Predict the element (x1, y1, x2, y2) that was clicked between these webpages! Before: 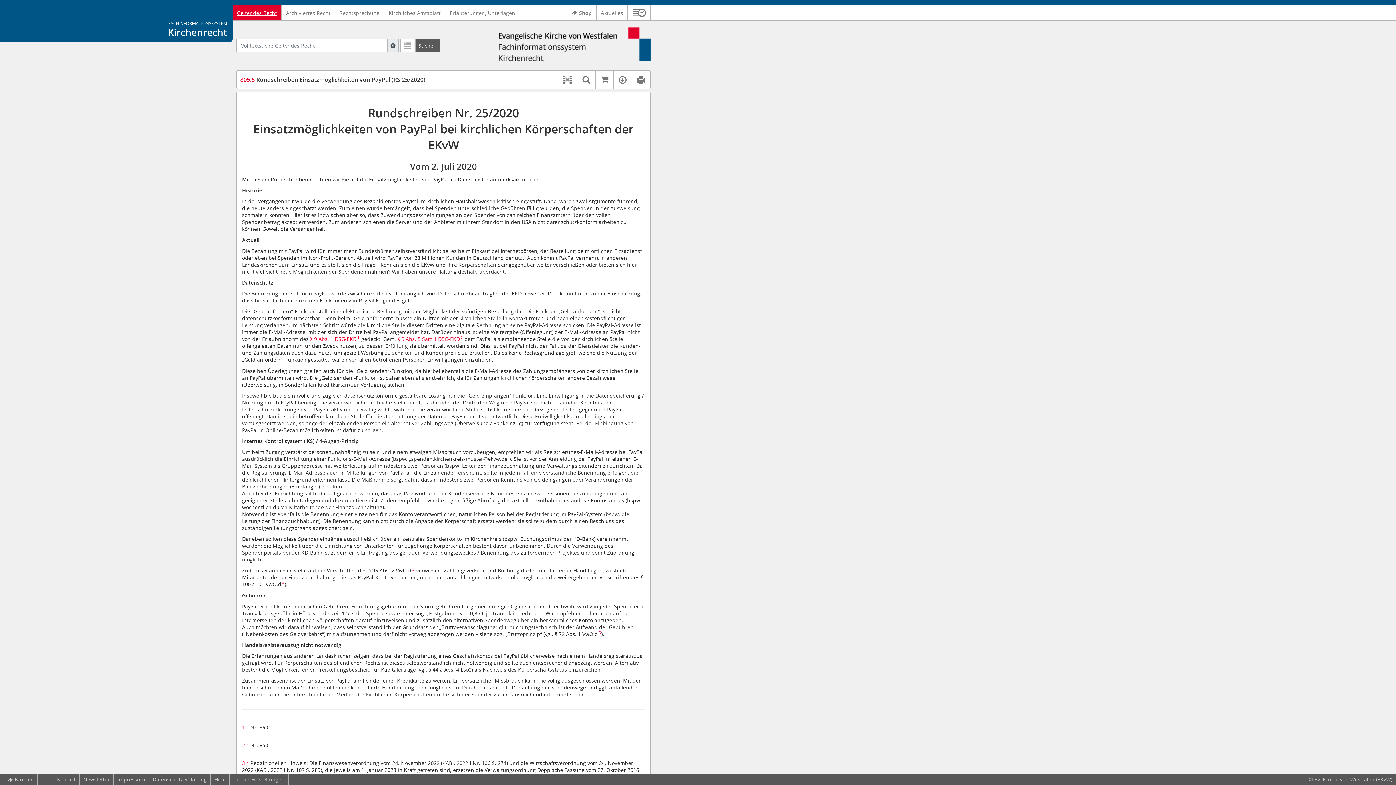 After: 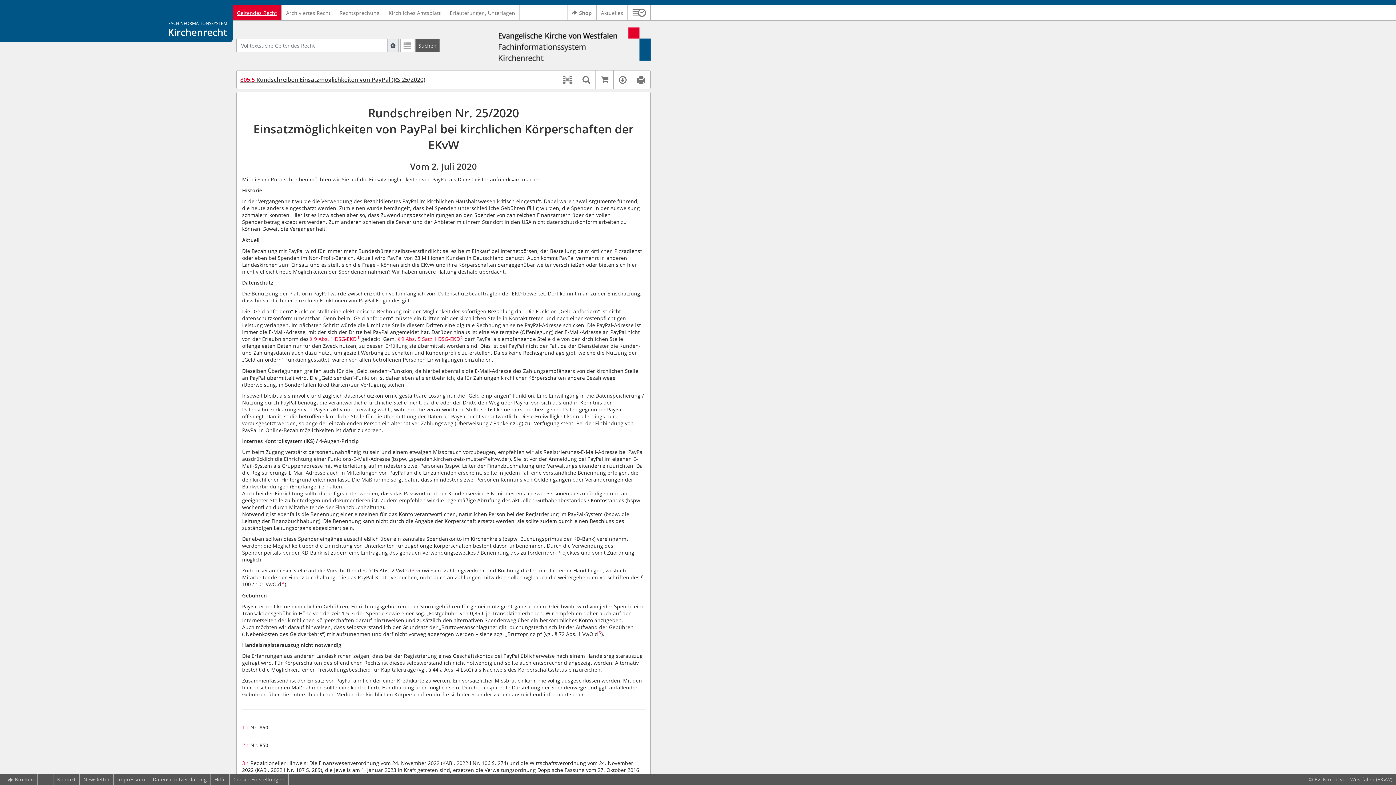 Action: label: 805.5 Rundschreiben Einsatzmöglichkeiten von PayPal (RS 25/2020) bbox: (240, 75, 425, 83)